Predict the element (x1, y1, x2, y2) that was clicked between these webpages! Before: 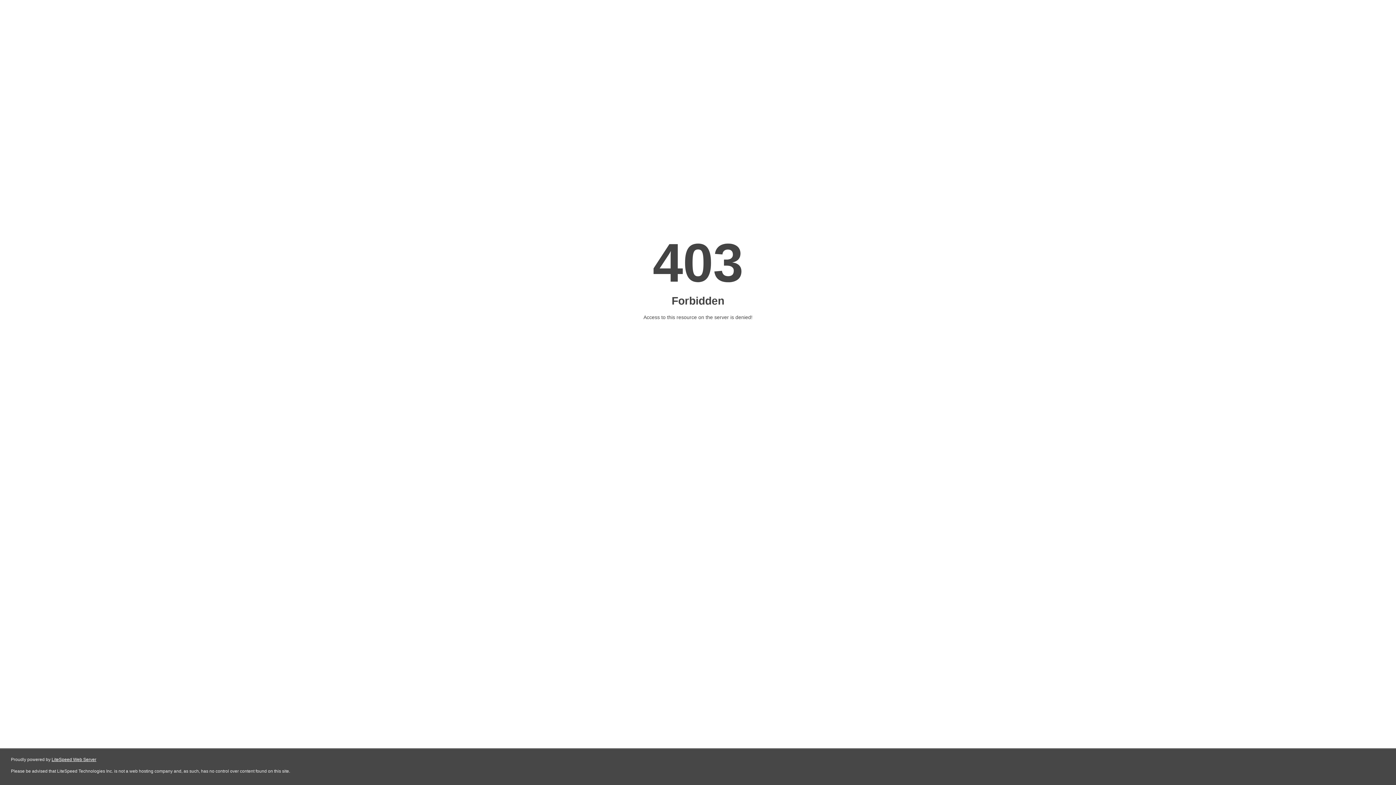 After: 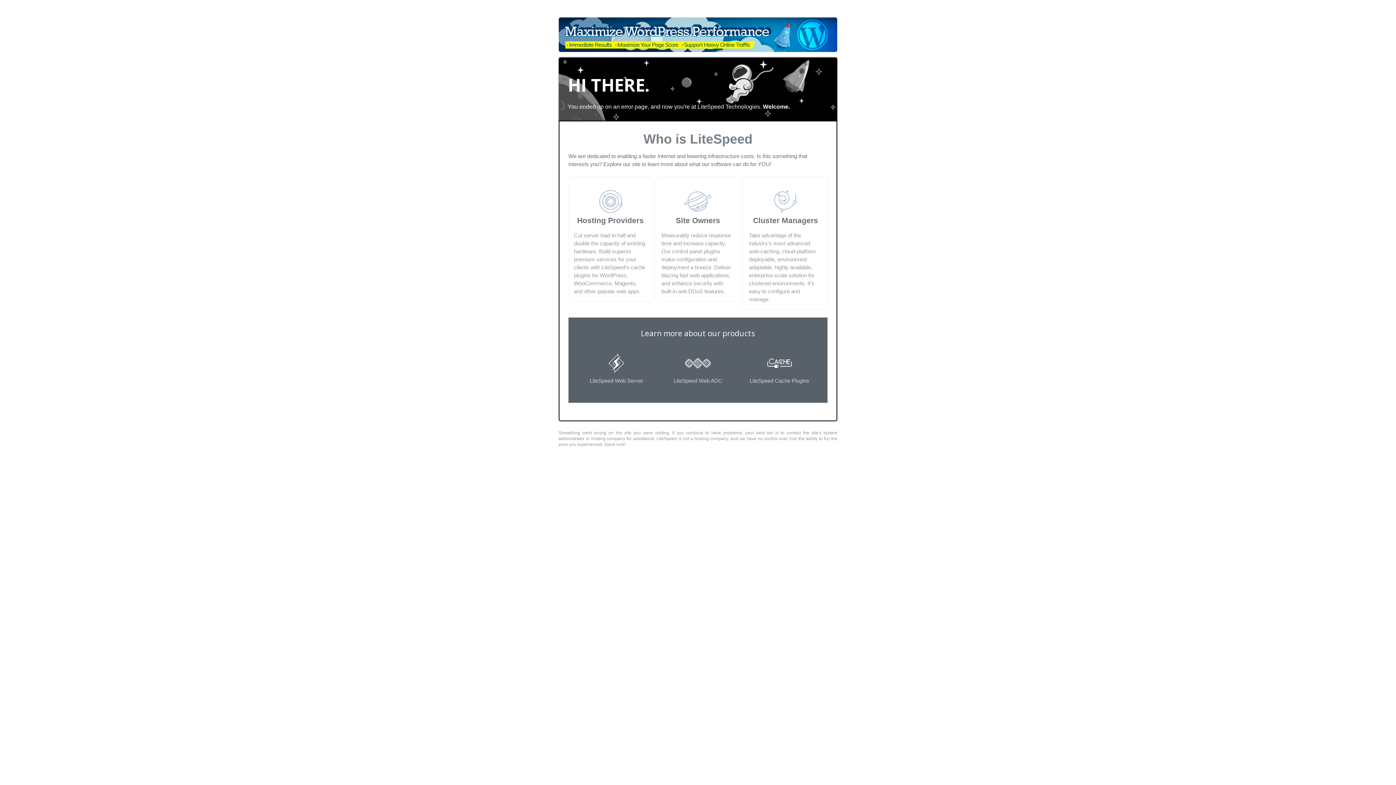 Action: bbox: (51, 757, 96, 762) label: LiteSpeed Web Server